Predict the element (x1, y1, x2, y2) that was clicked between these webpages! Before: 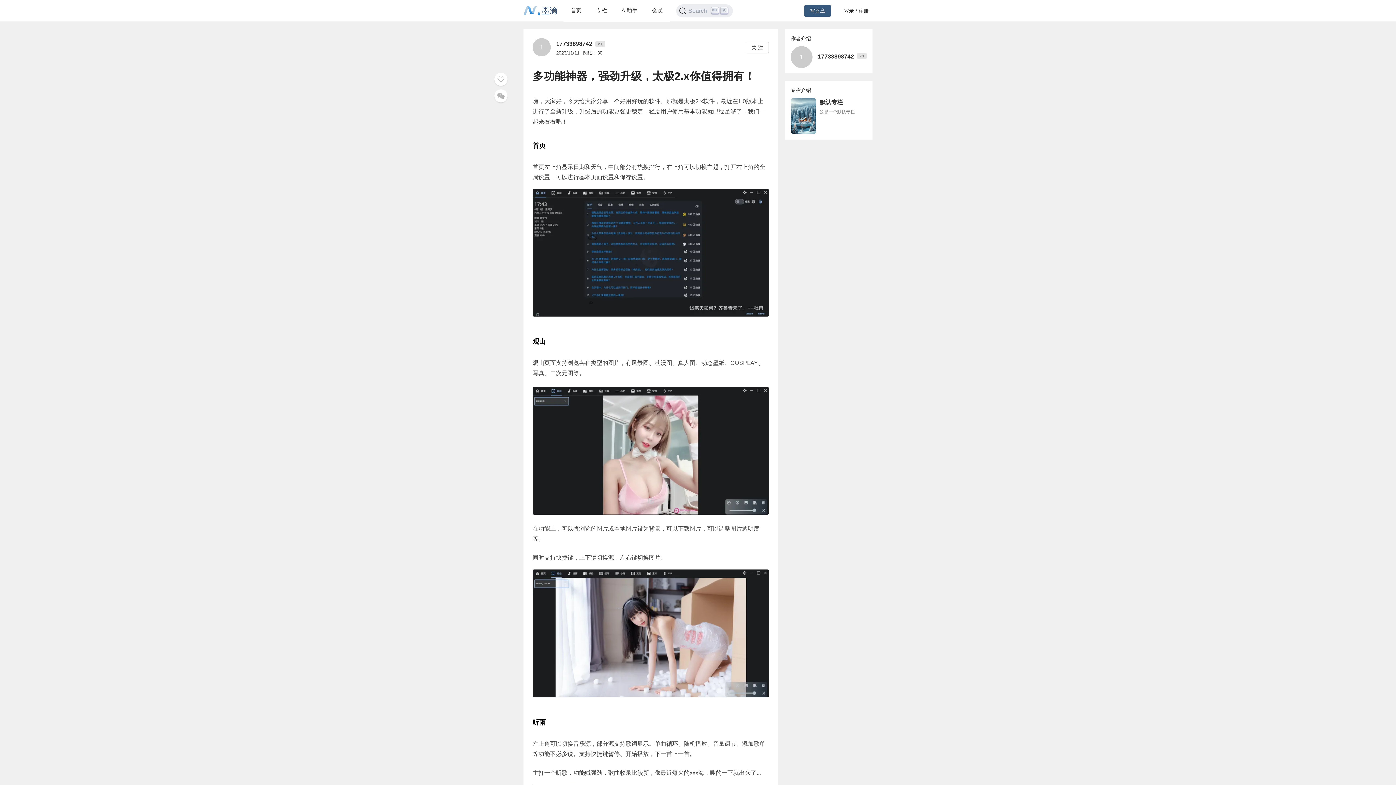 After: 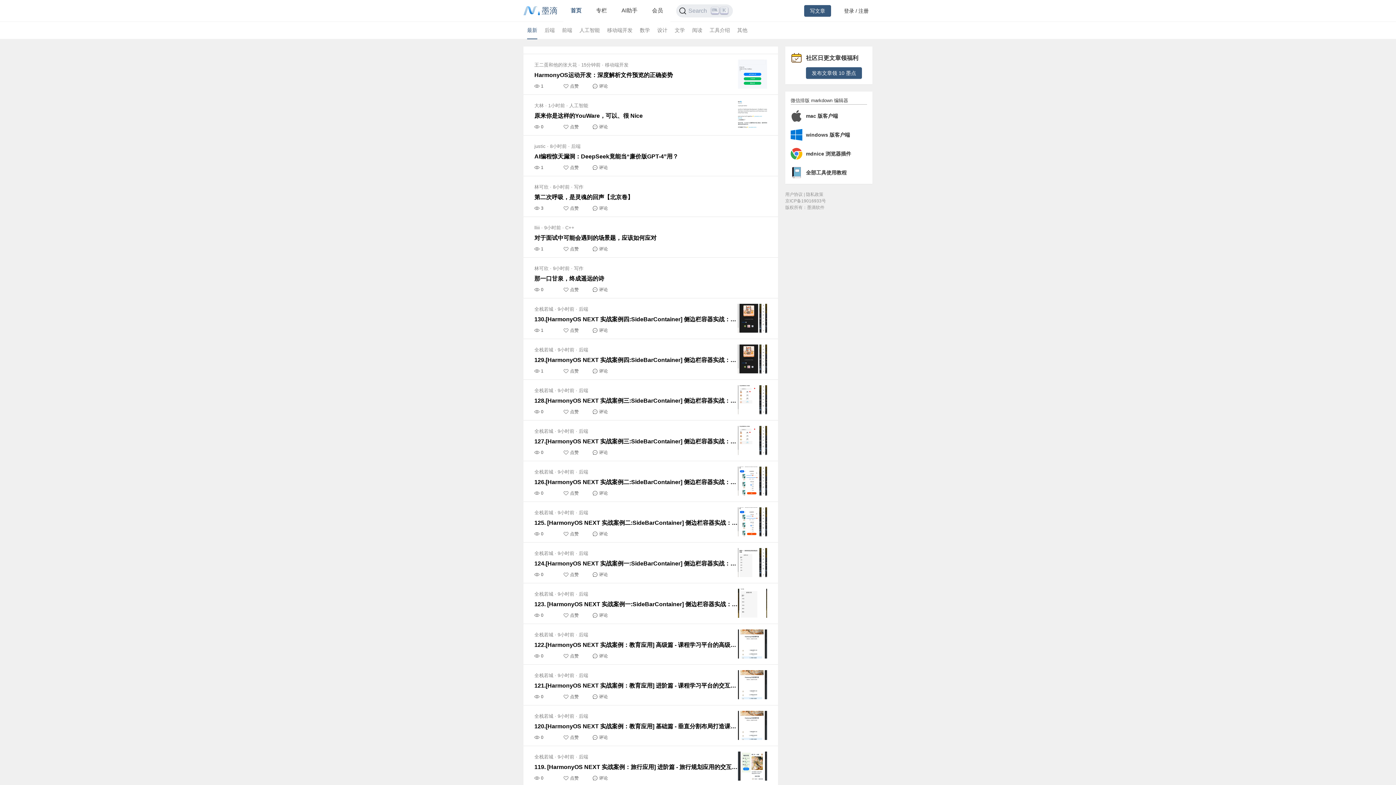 Action: bbox: (523, 0, 557, 21) label: 墨滴